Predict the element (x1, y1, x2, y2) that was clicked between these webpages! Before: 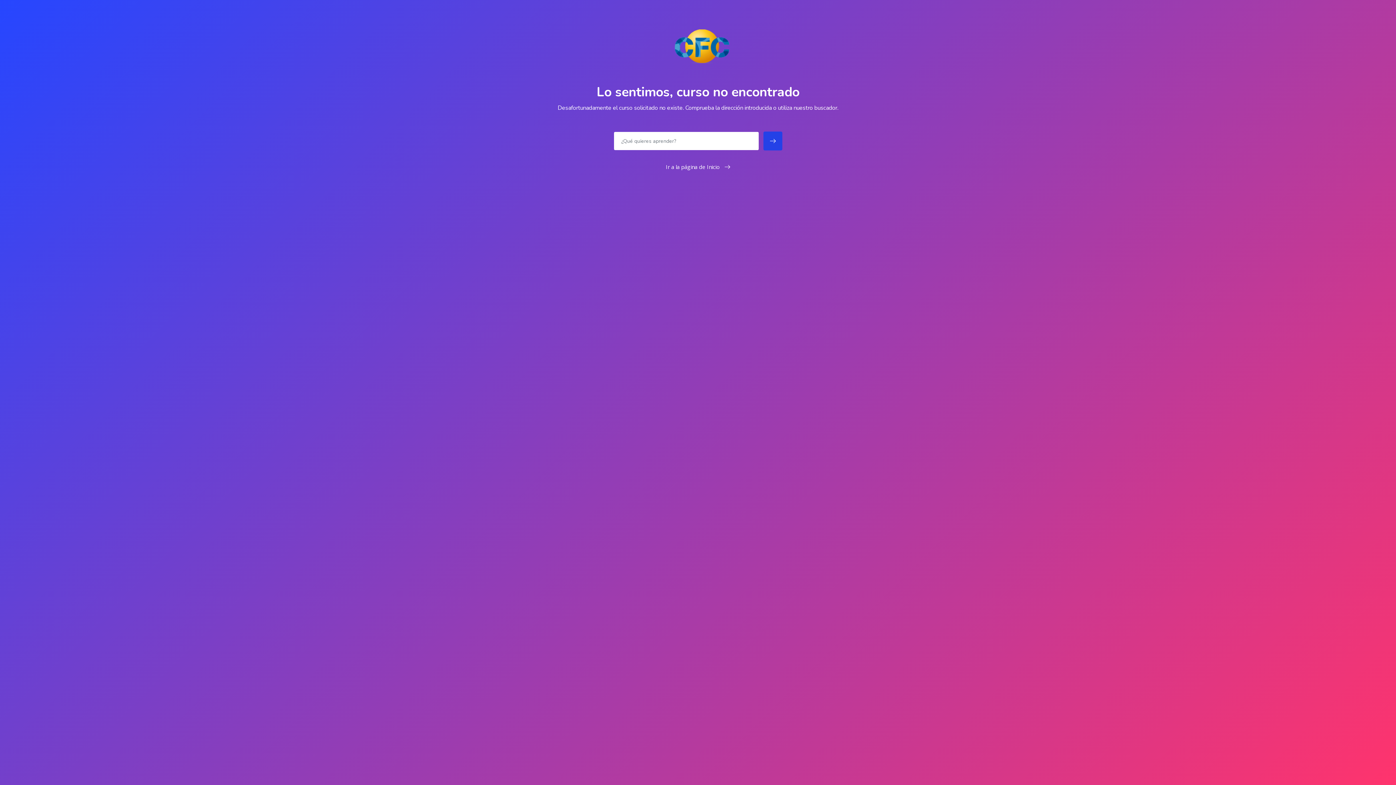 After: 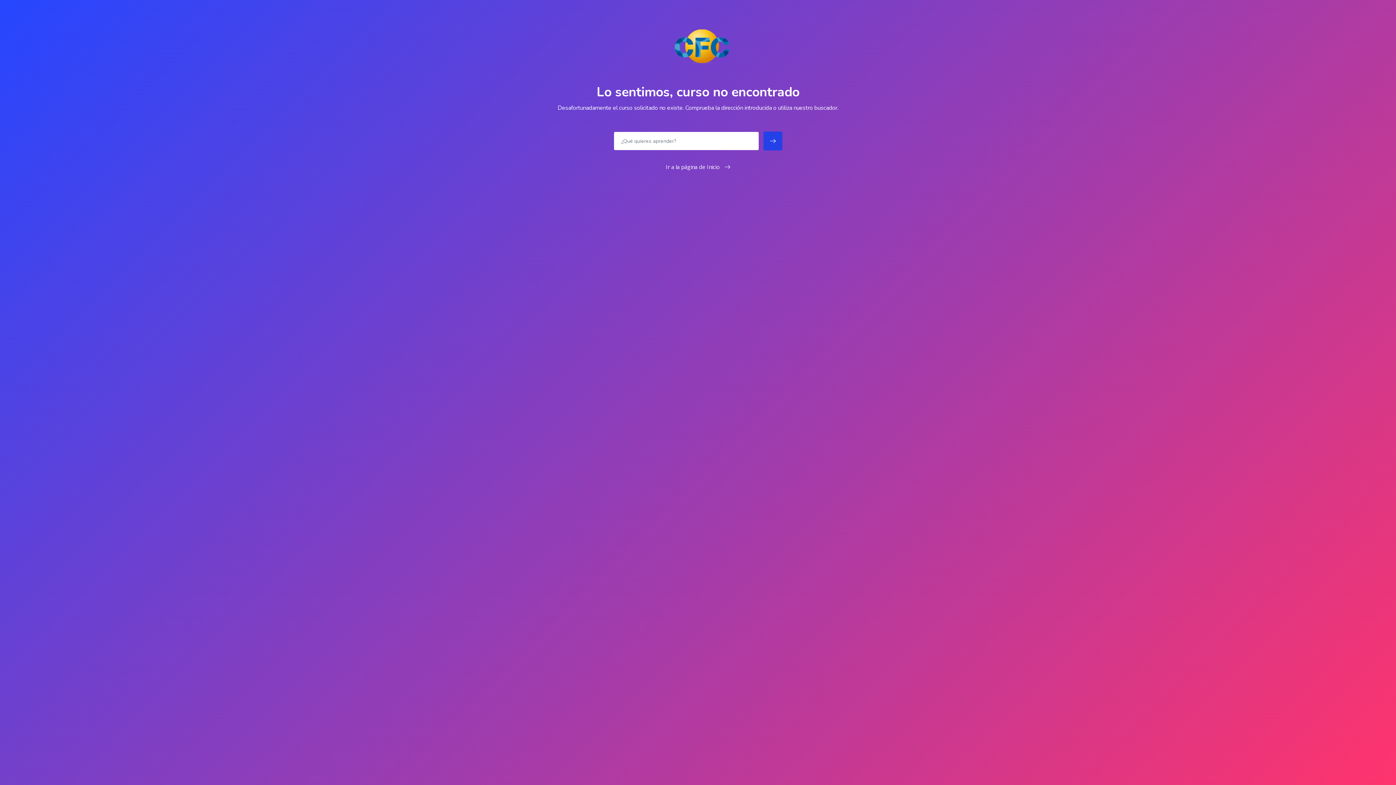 Action: bbox: (763, 131, 782, 150)